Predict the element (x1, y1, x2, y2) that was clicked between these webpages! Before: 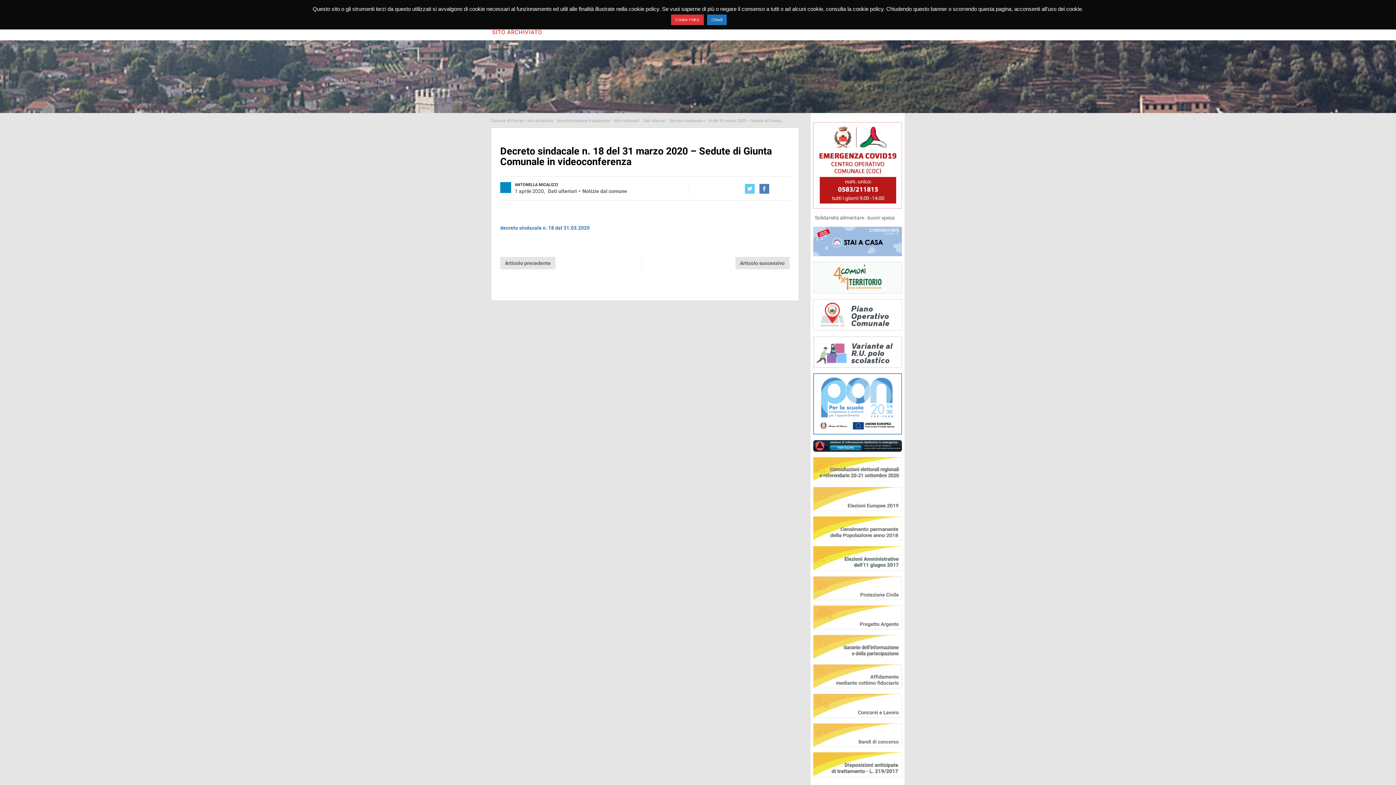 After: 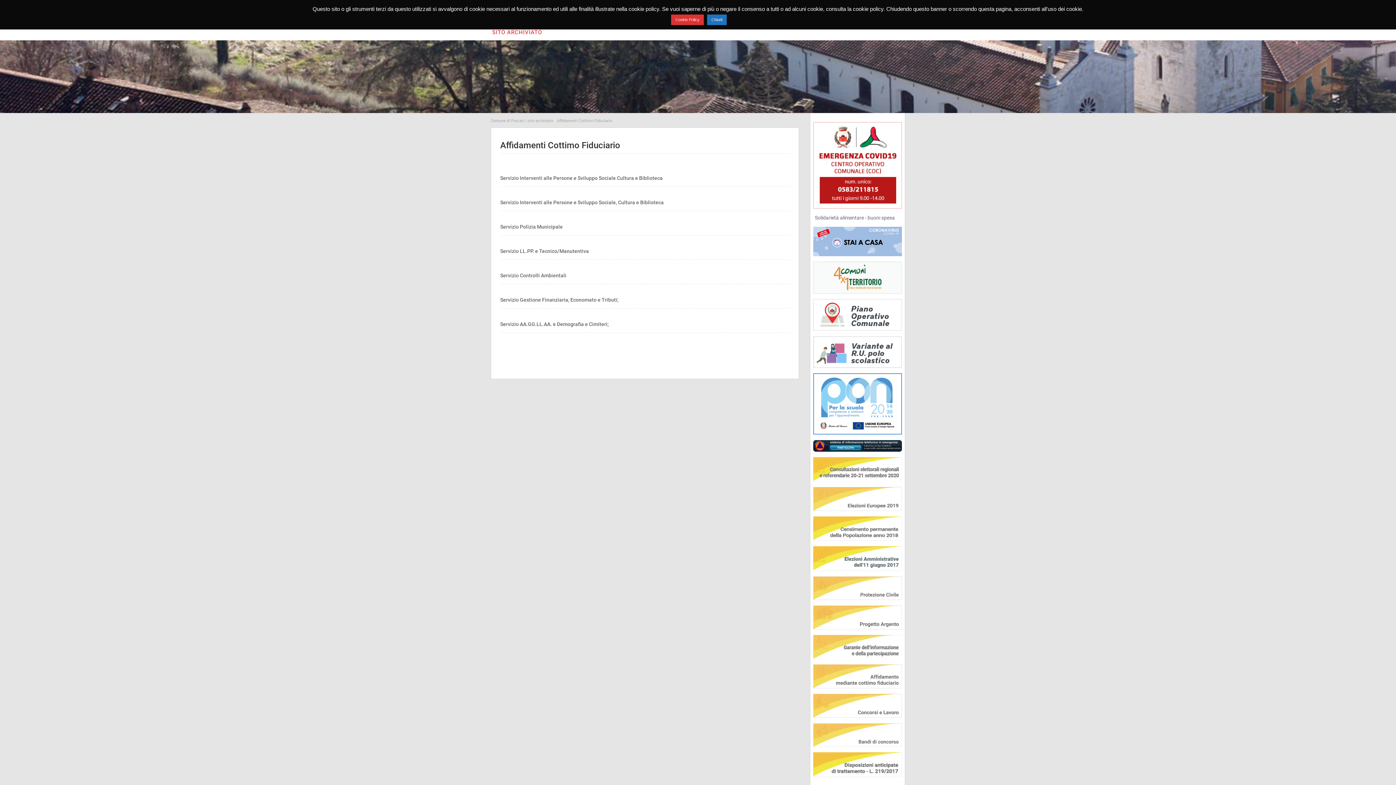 Action: bbox: (813, 673, 902, 679)